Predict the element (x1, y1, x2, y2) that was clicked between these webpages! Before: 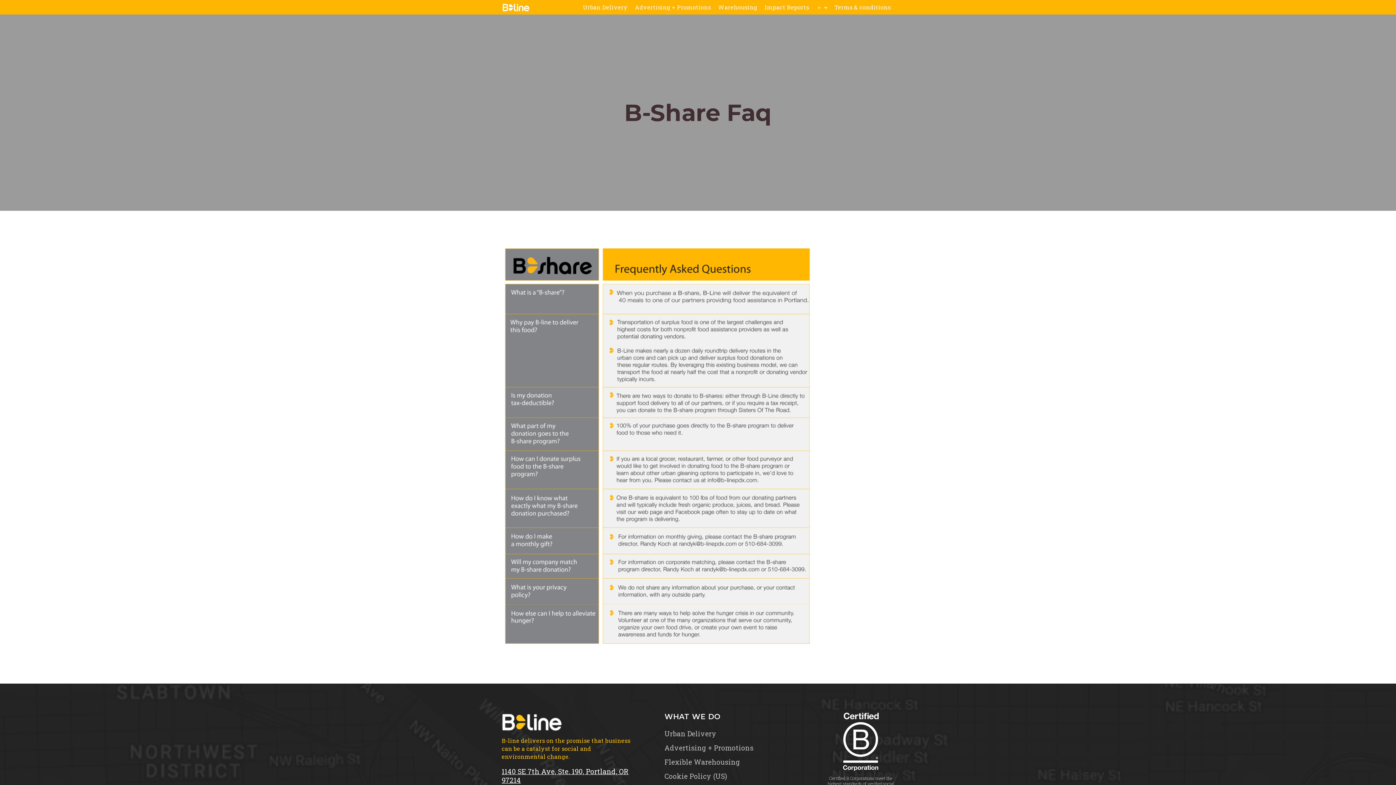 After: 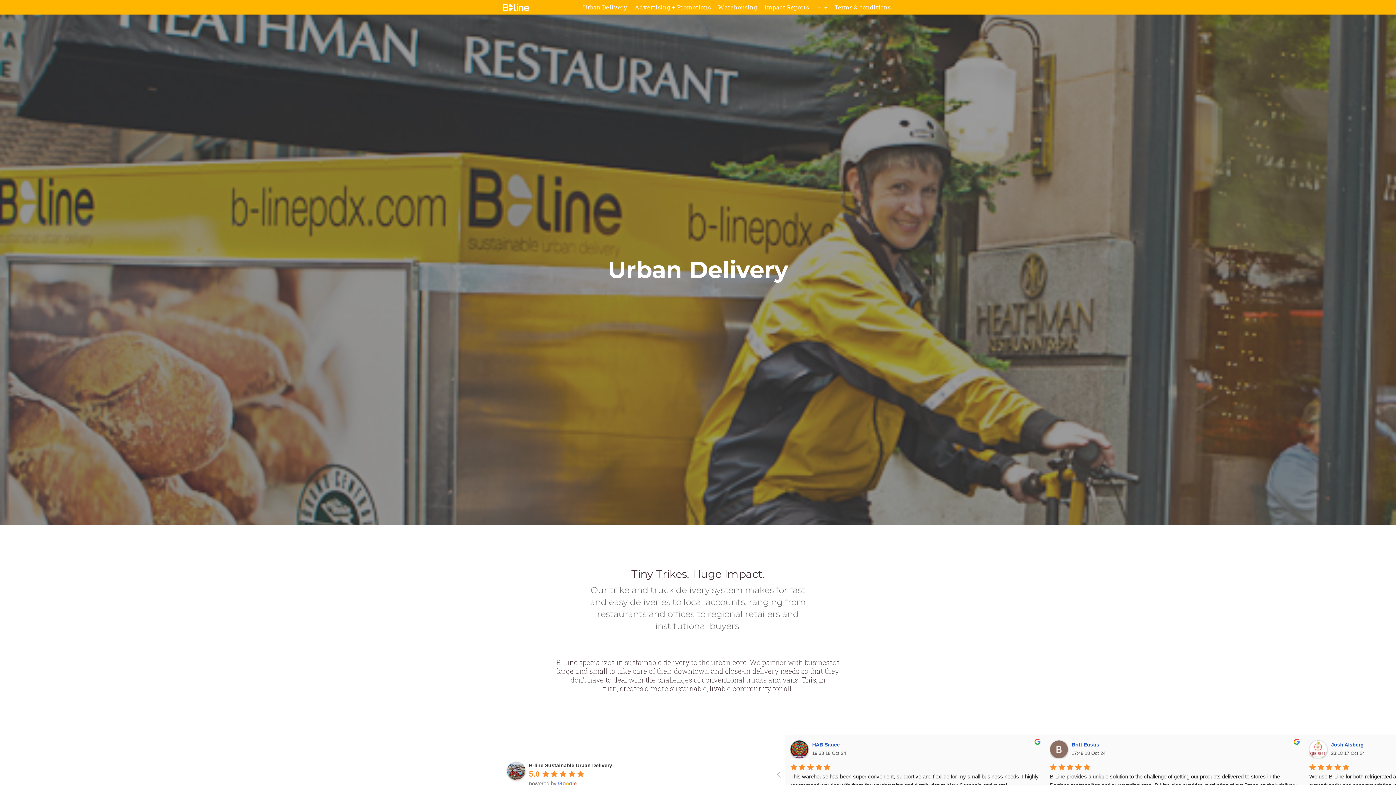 Action: bbox: (579, 0, 631, 14) label: Urban Delivery